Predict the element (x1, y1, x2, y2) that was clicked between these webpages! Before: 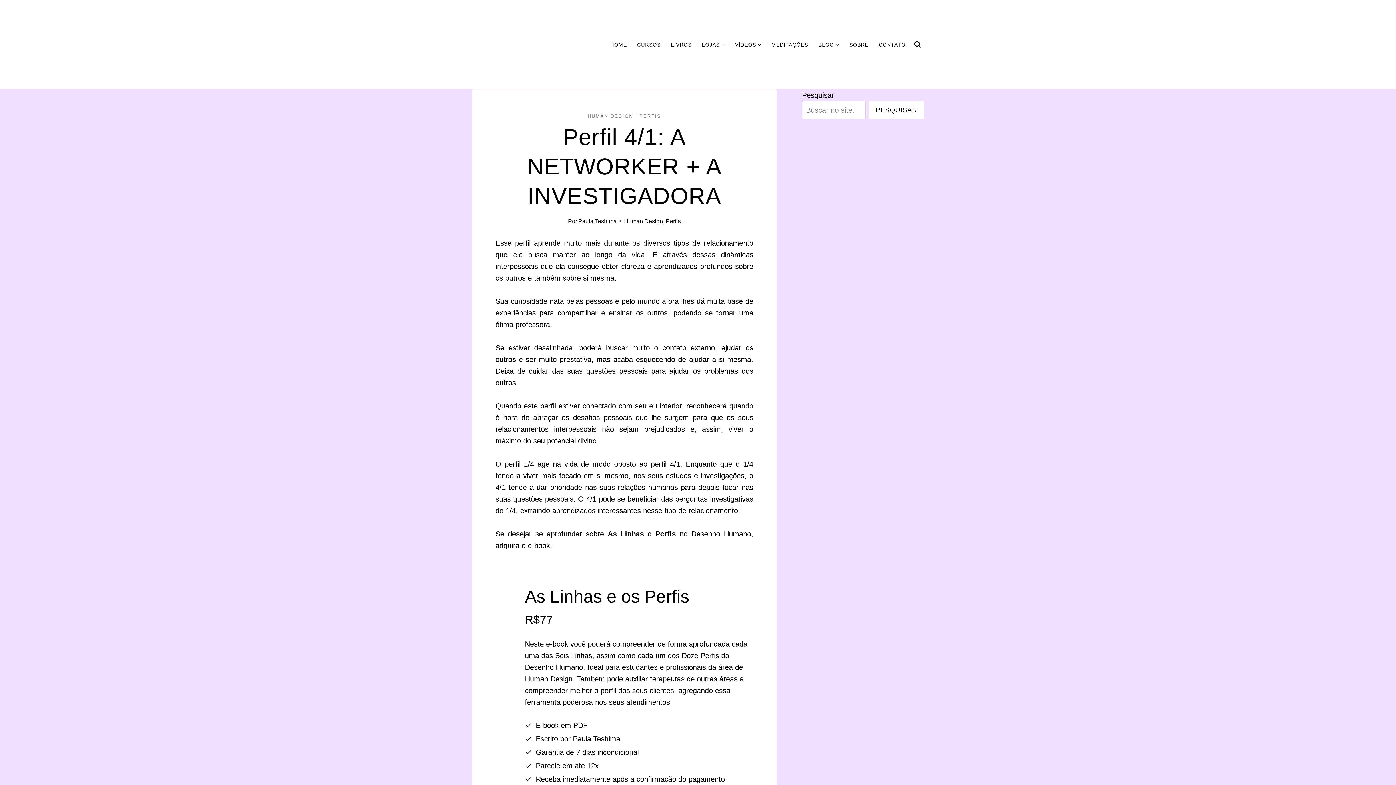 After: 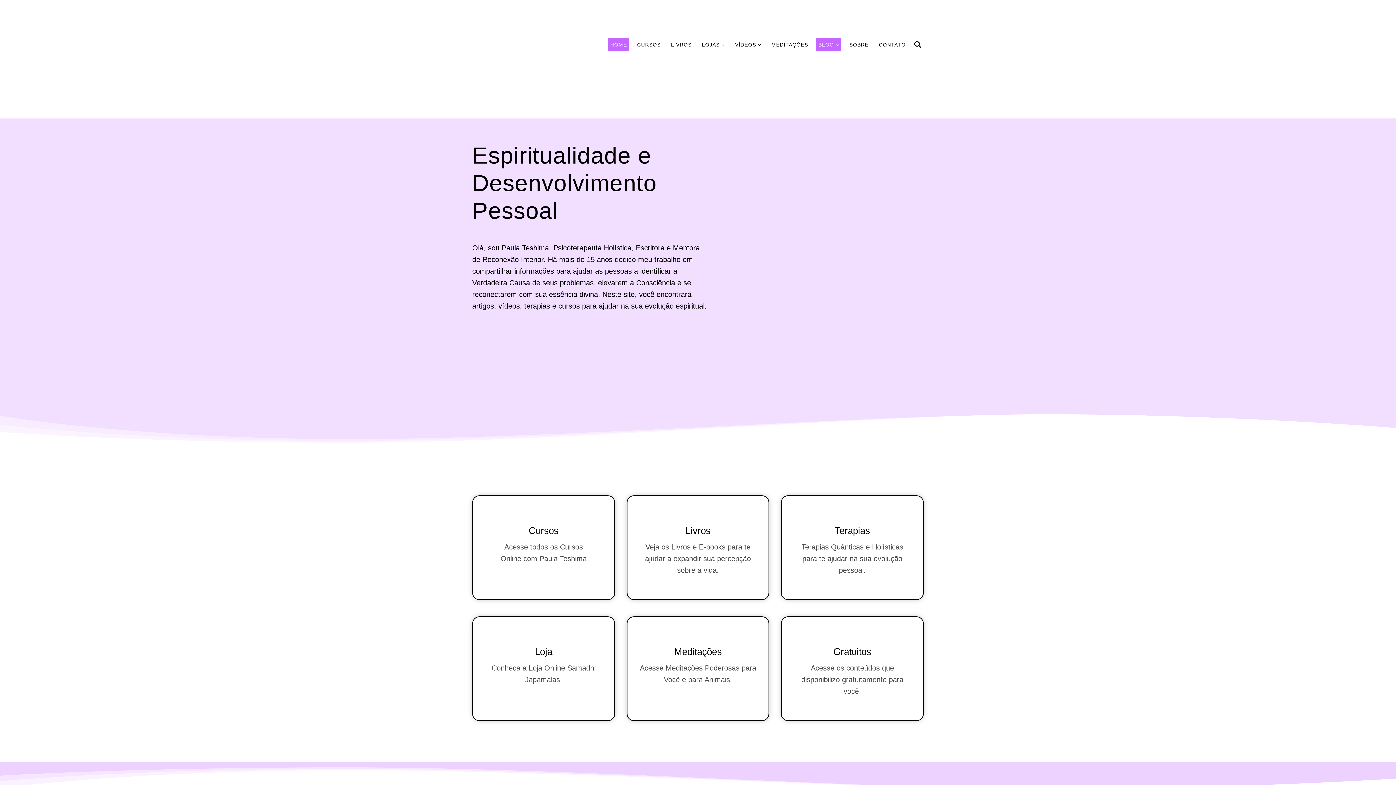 Action: bbox: (472, 0, 561, 89)